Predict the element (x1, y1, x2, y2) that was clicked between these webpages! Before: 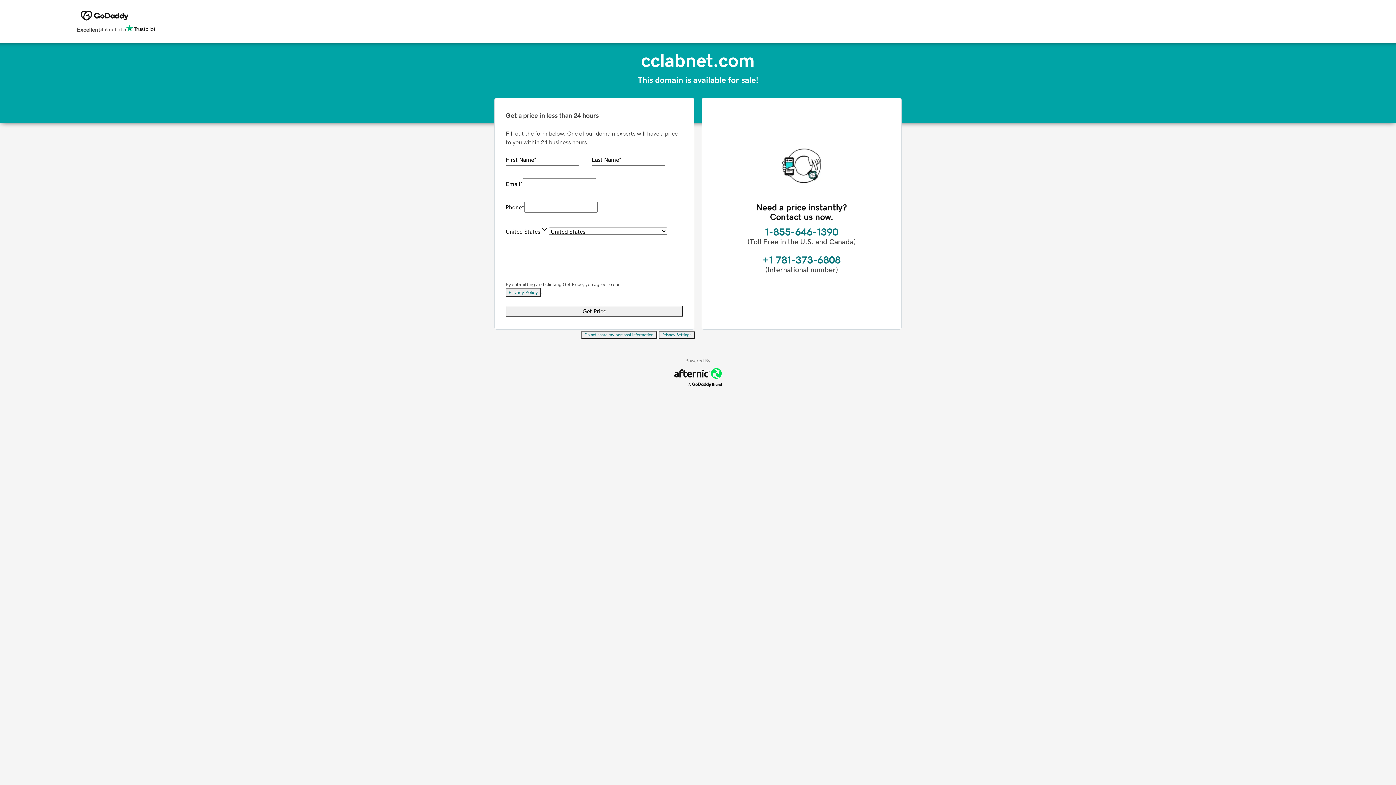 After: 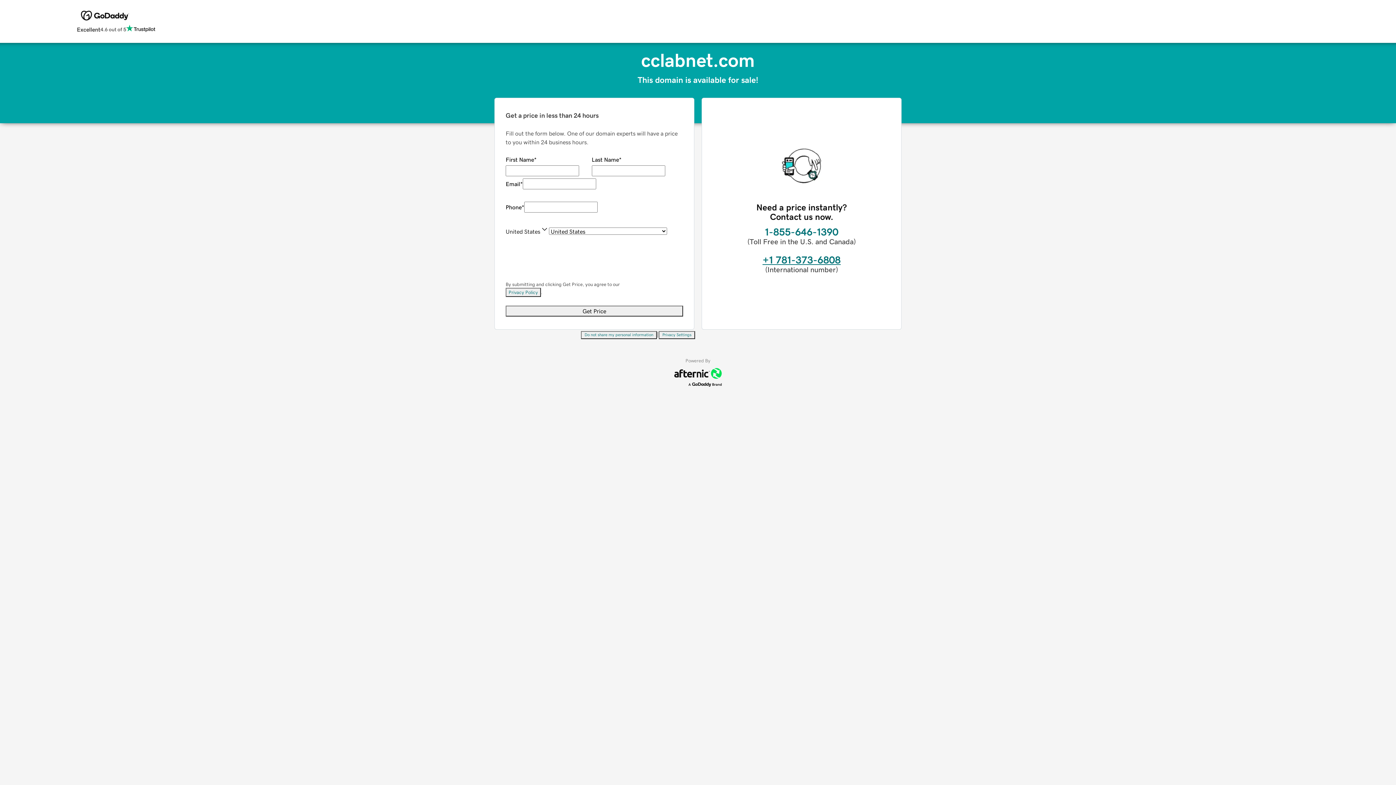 Action: label: +1 781-373-6808 bbox: (762, 254, 840, 265)